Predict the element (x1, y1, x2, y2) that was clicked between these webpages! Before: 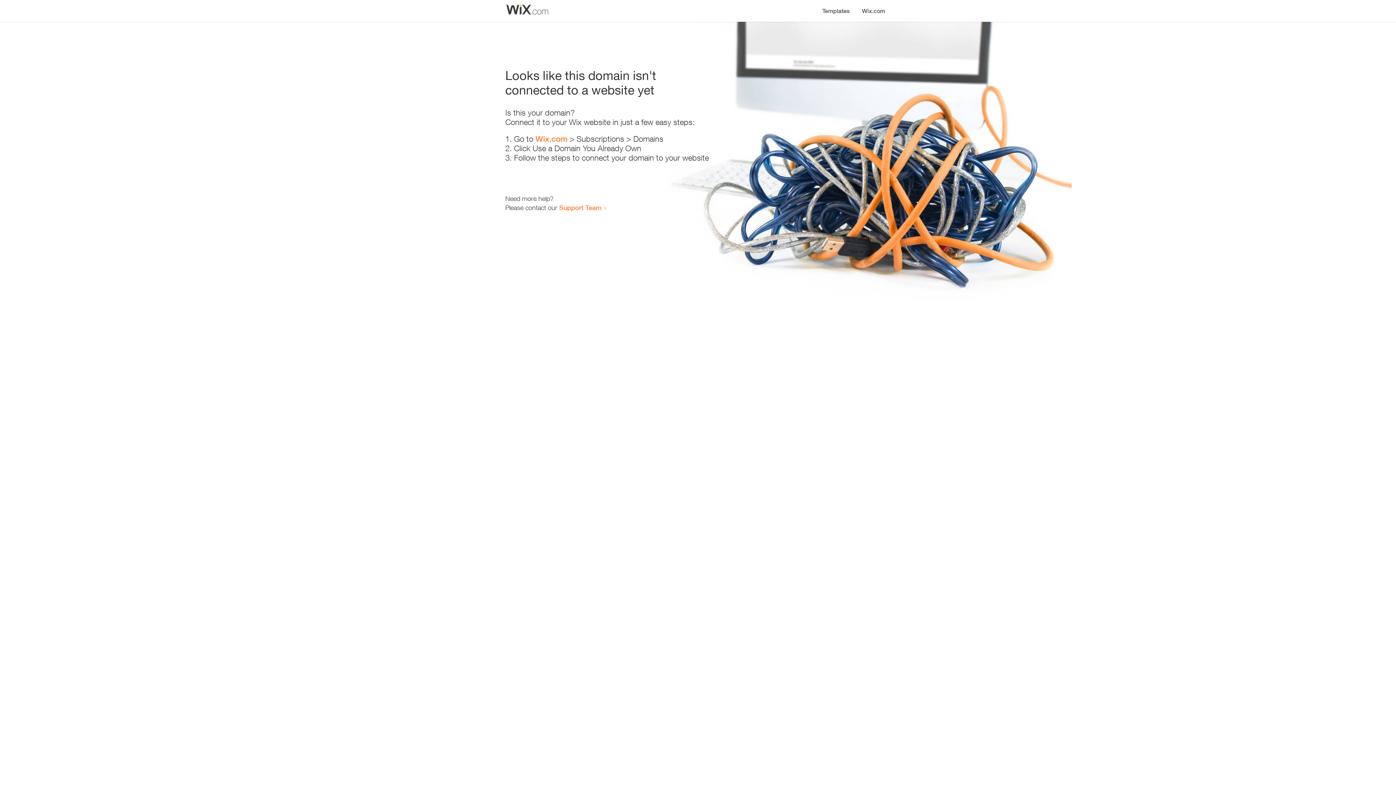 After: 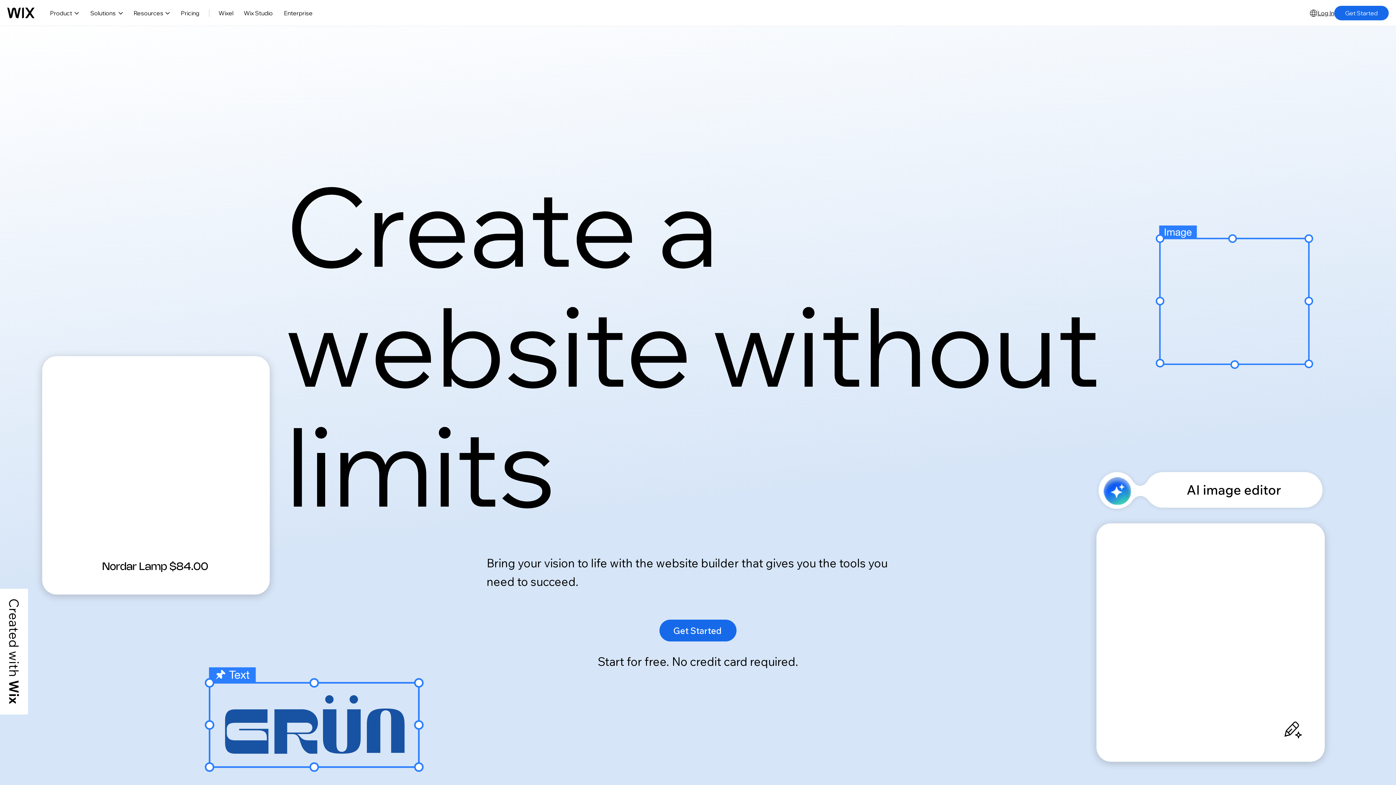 Action: bbox: (535, 134, 567, 143) label: Wix.com